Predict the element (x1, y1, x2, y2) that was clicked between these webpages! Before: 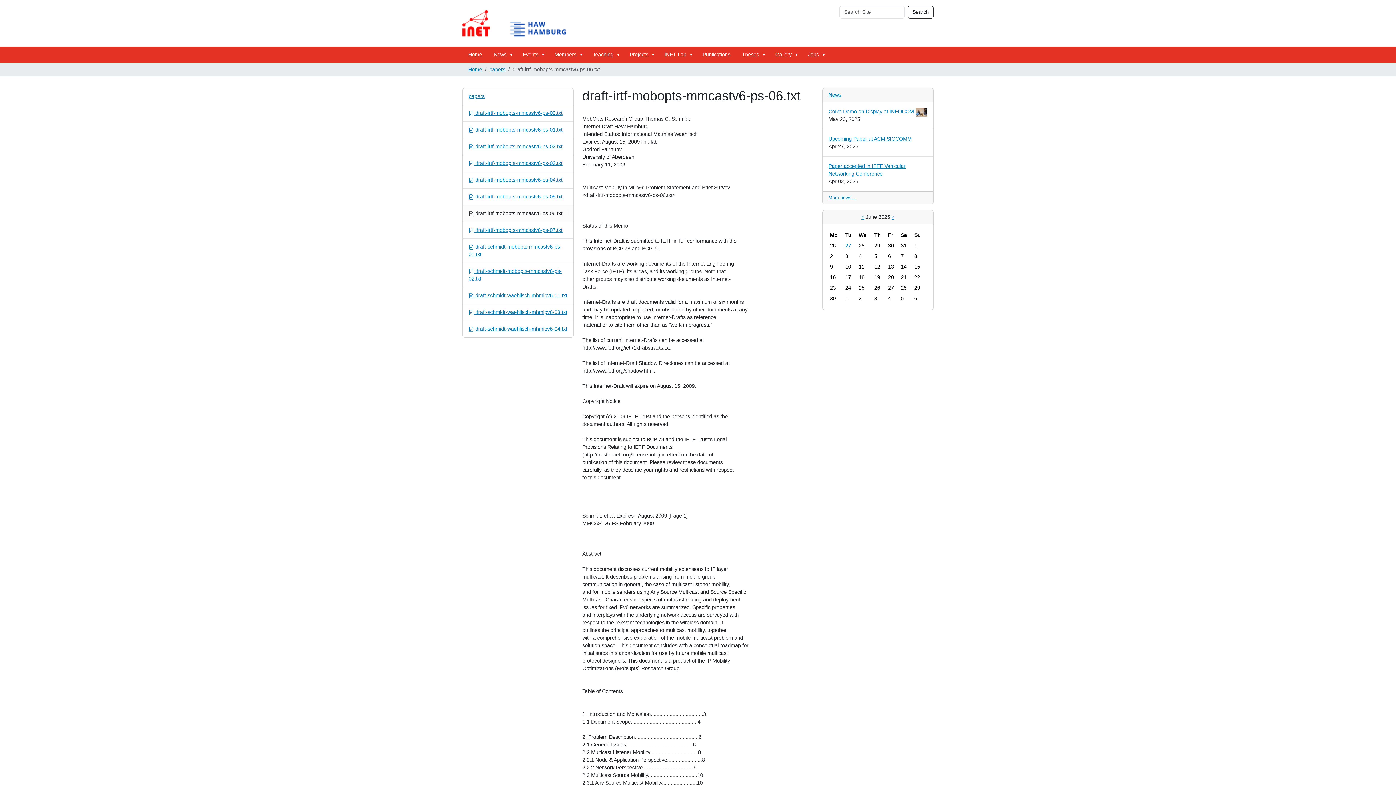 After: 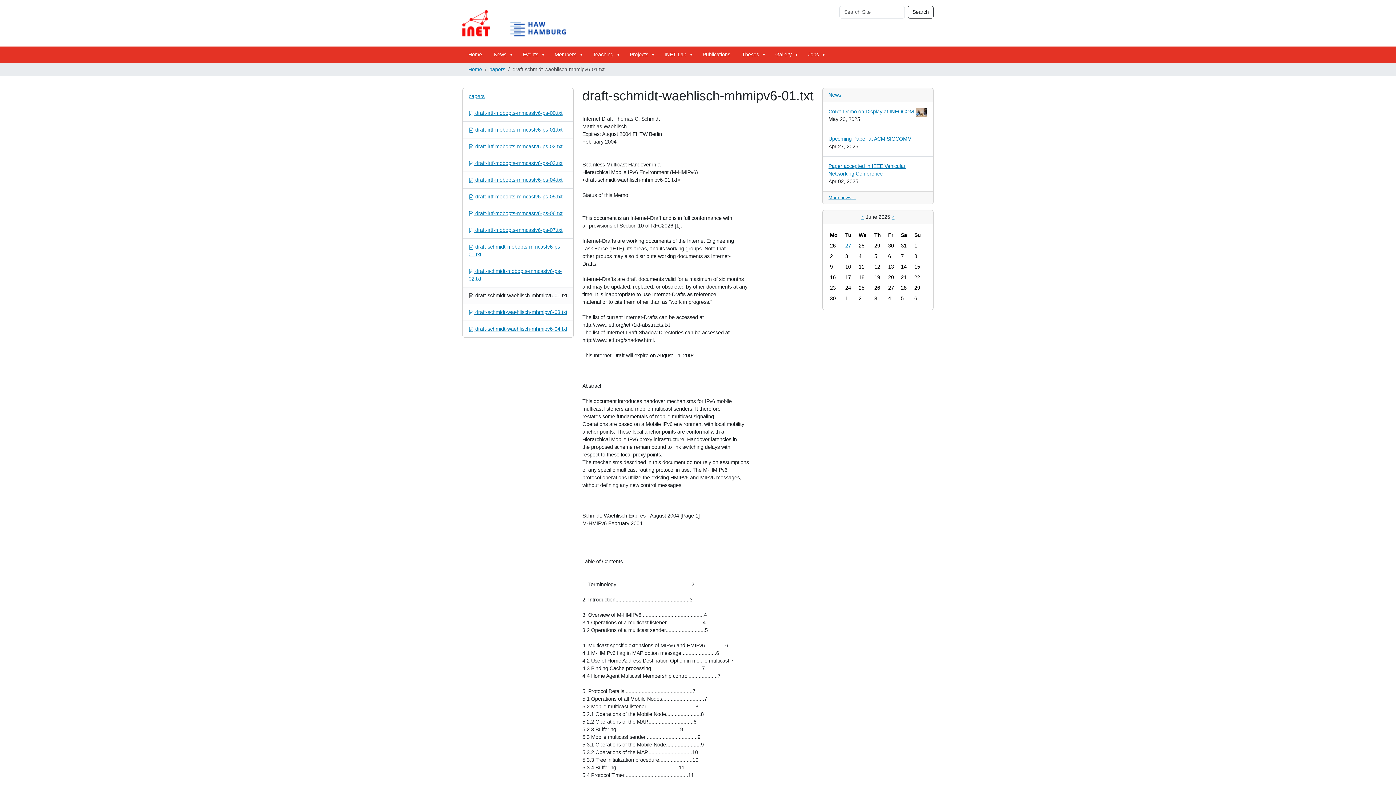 Action: label:  draft-schmidt-waehlisch-mhmipv6-01.txt bbox: (462, 287, 573, 304)